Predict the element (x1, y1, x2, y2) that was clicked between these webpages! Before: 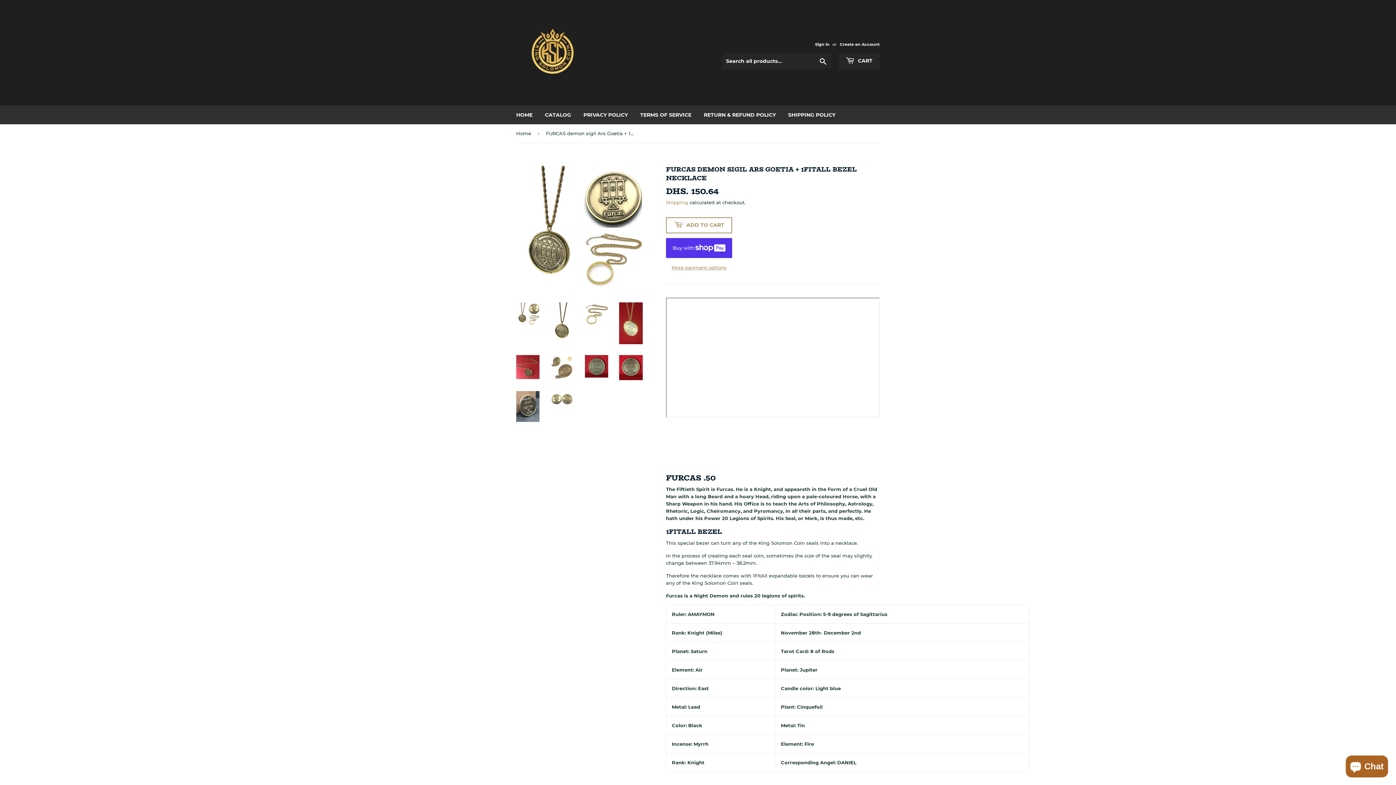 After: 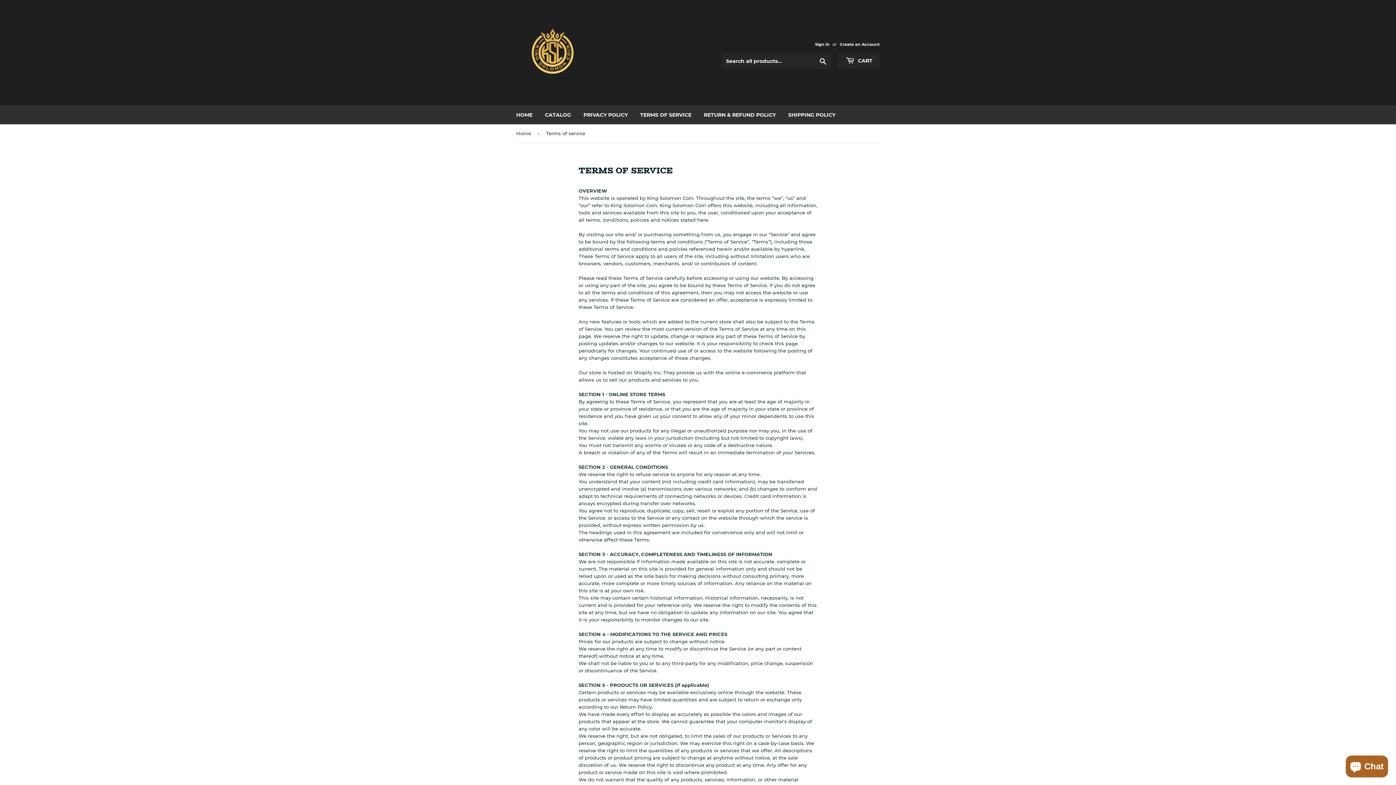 Action: label: TERMS OF SERVICE bbox: (634, 105, 697, 124)